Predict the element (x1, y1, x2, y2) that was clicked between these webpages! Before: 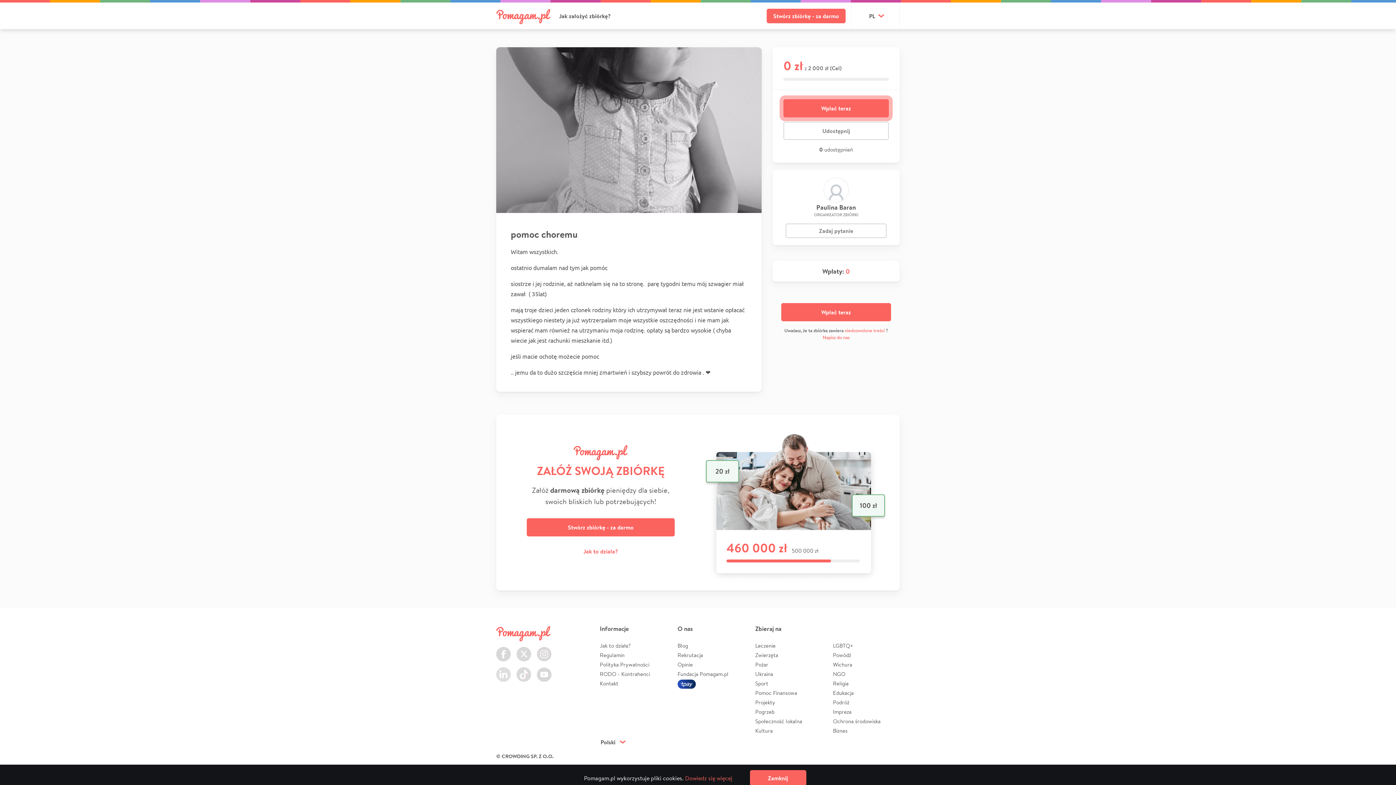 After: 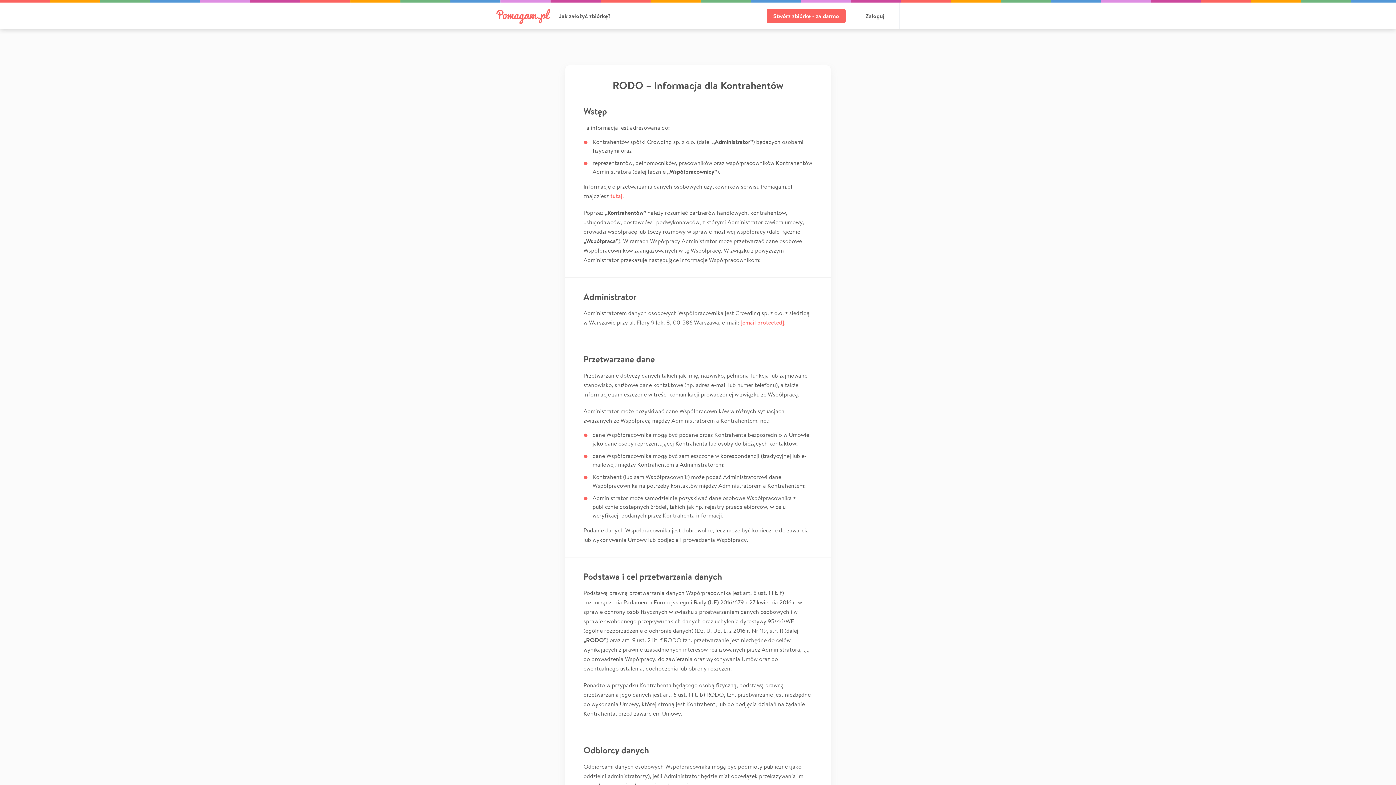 Action: bbox: (600, 671, 650, 677) label: RODO - Kontrahenci